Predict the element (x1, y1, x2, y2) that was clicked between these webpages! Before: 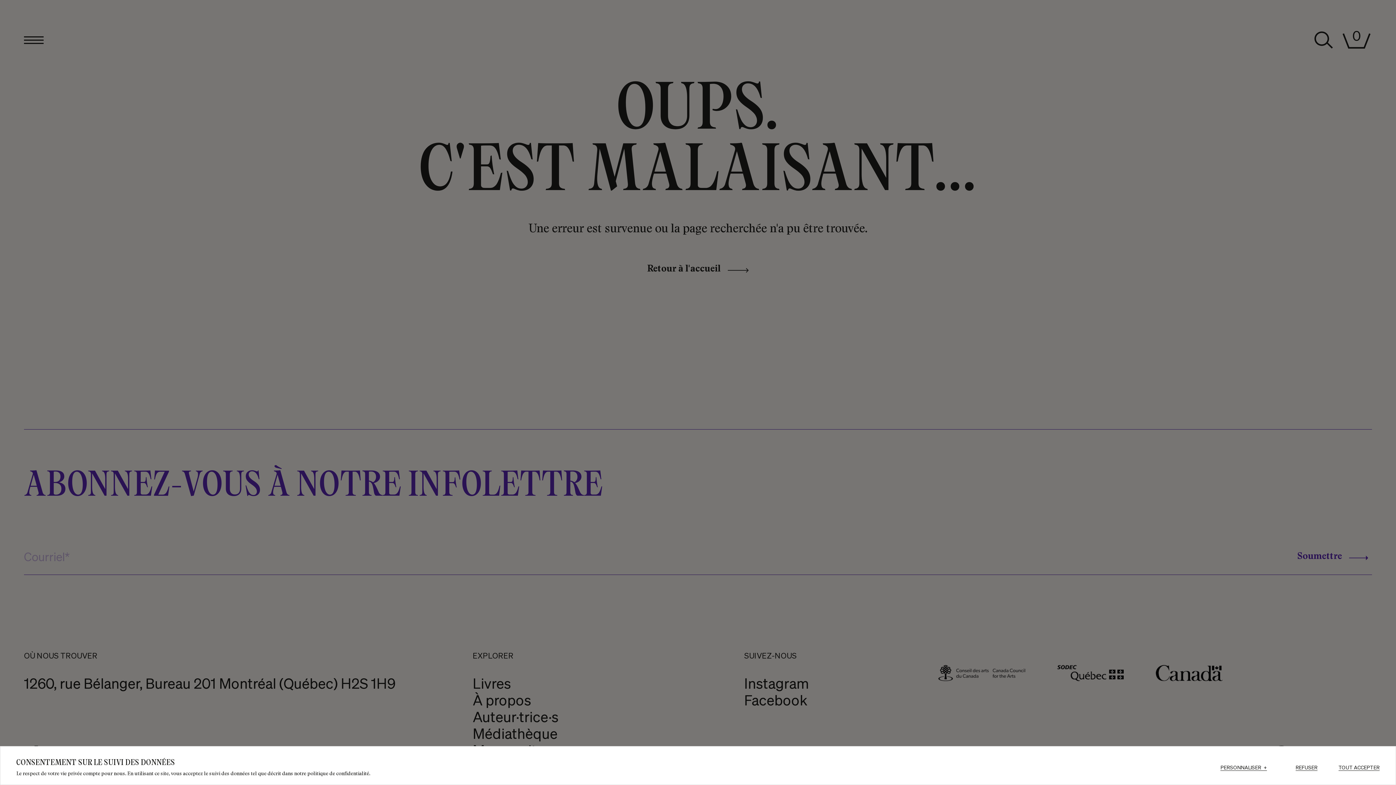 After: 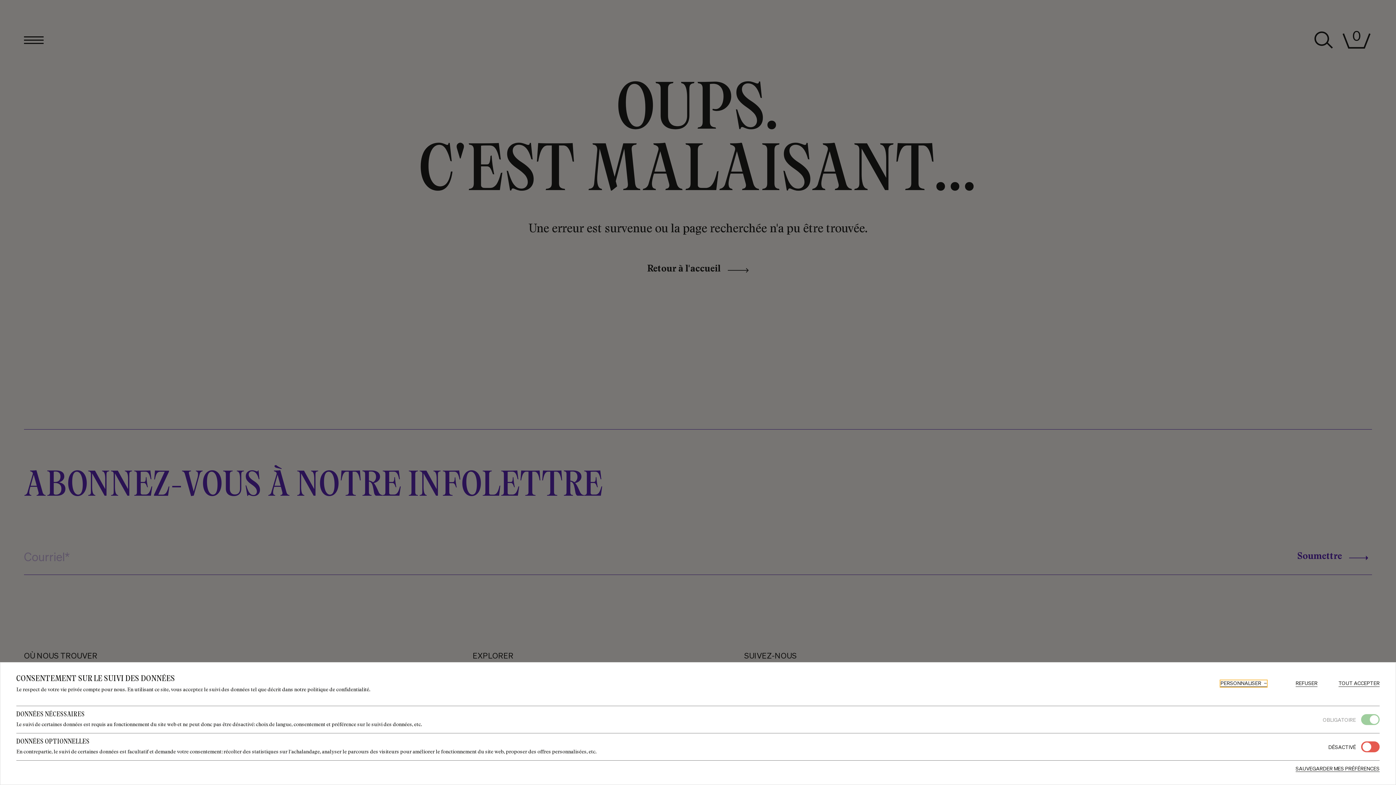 Action: bbox: (1220, 765, 1267, 771) label: PERSONNALISER
+